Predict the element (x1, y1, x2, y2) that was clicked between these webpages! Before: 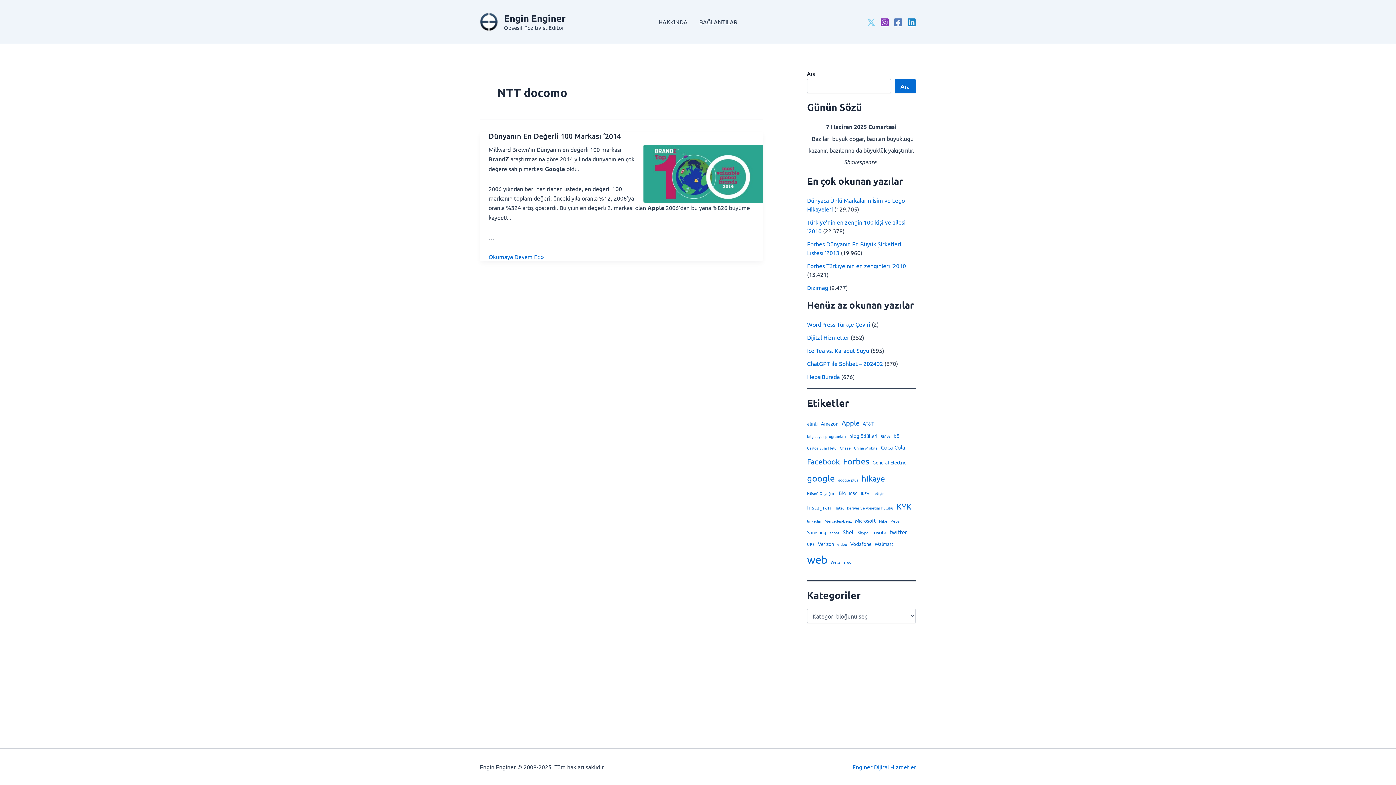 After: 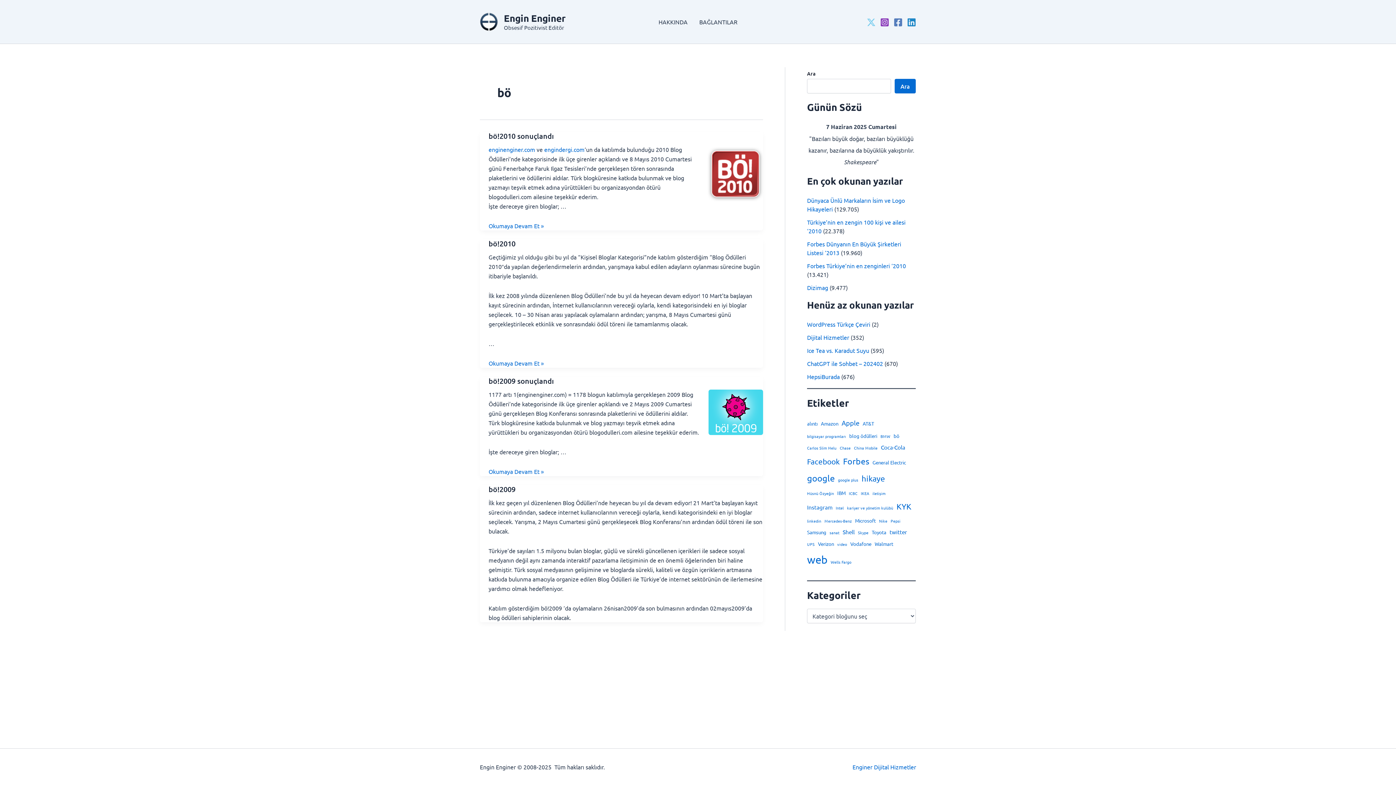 Action: bbox: (893, 431, 899, 441) label: bö (4 öge)